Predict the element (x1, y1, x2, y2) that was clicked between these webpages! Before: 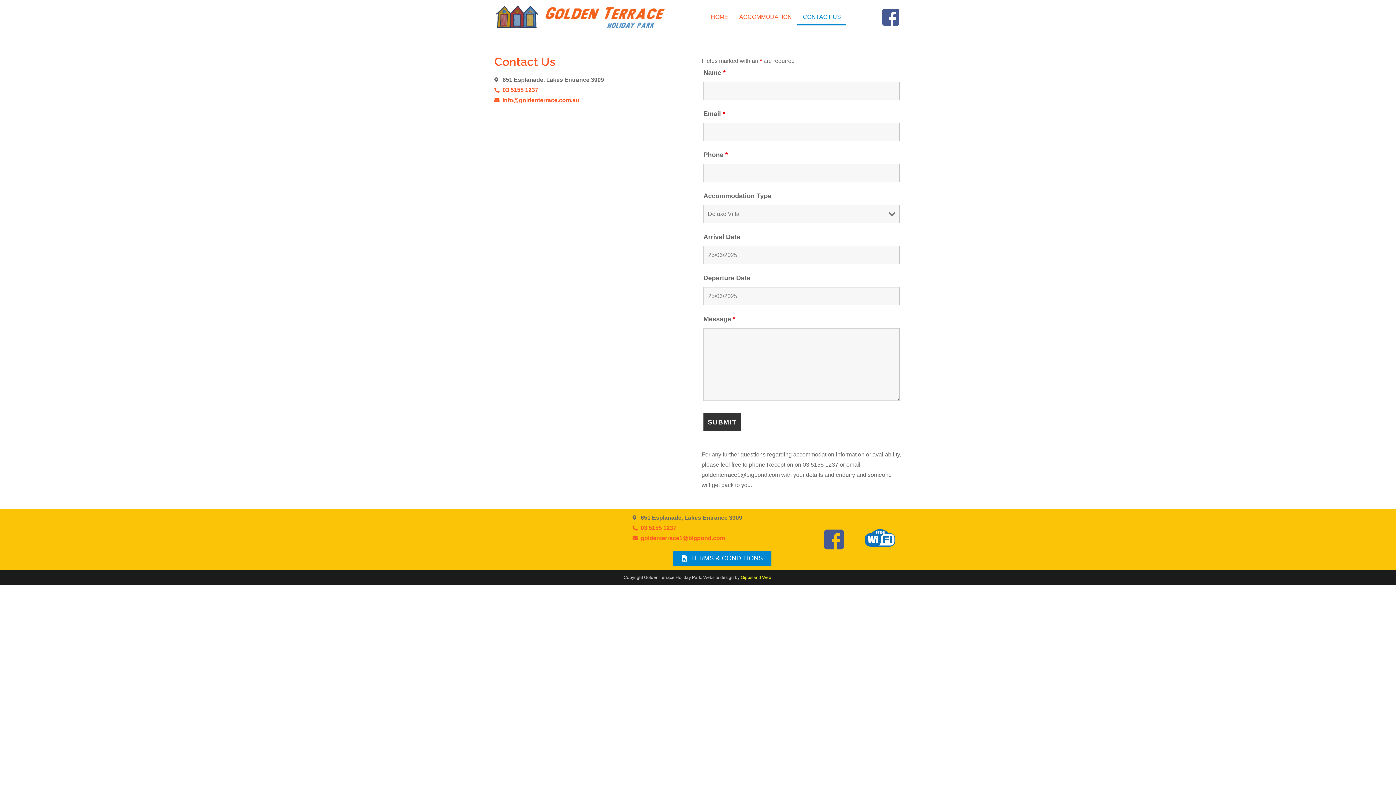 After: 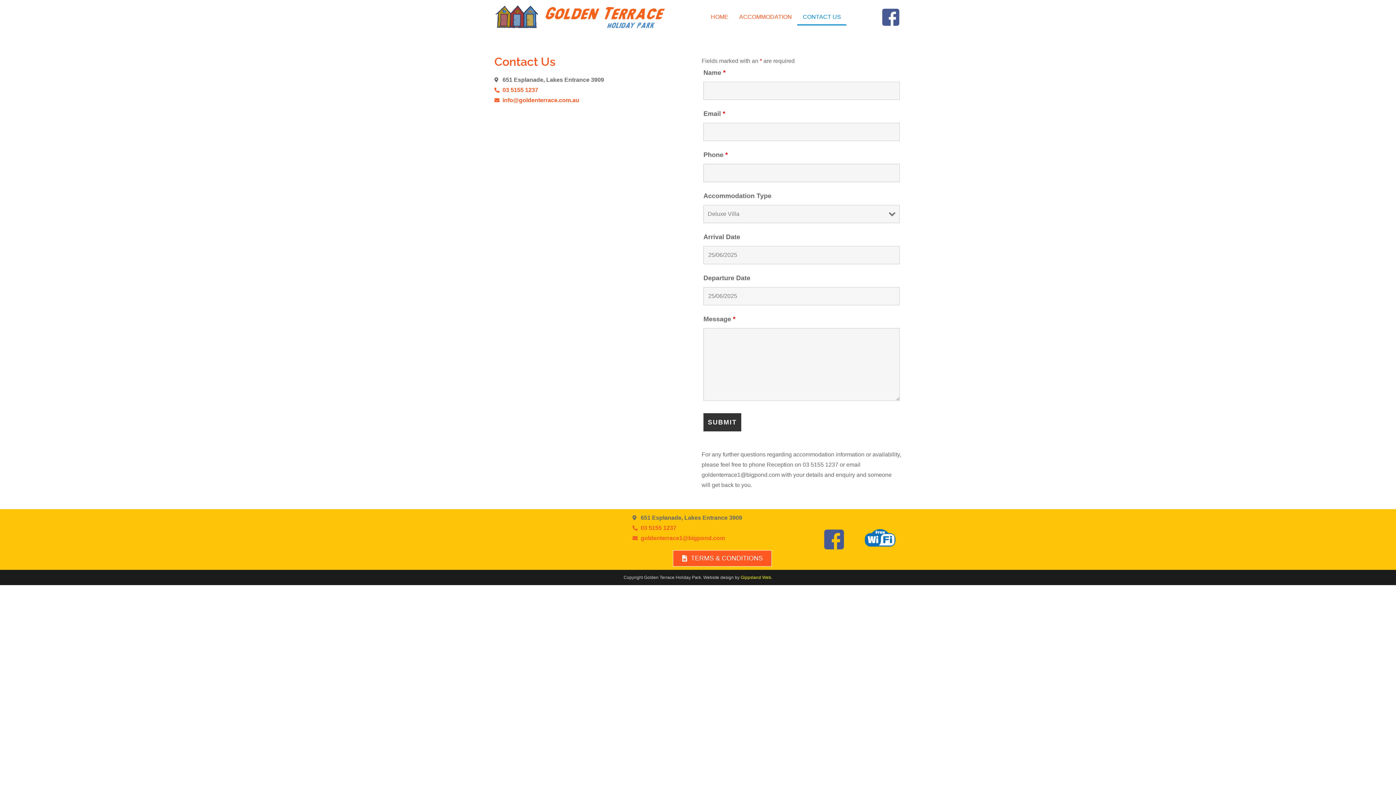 Action: bbox: (673, 550, 771, 566) label: TERMS & CONDITIONS